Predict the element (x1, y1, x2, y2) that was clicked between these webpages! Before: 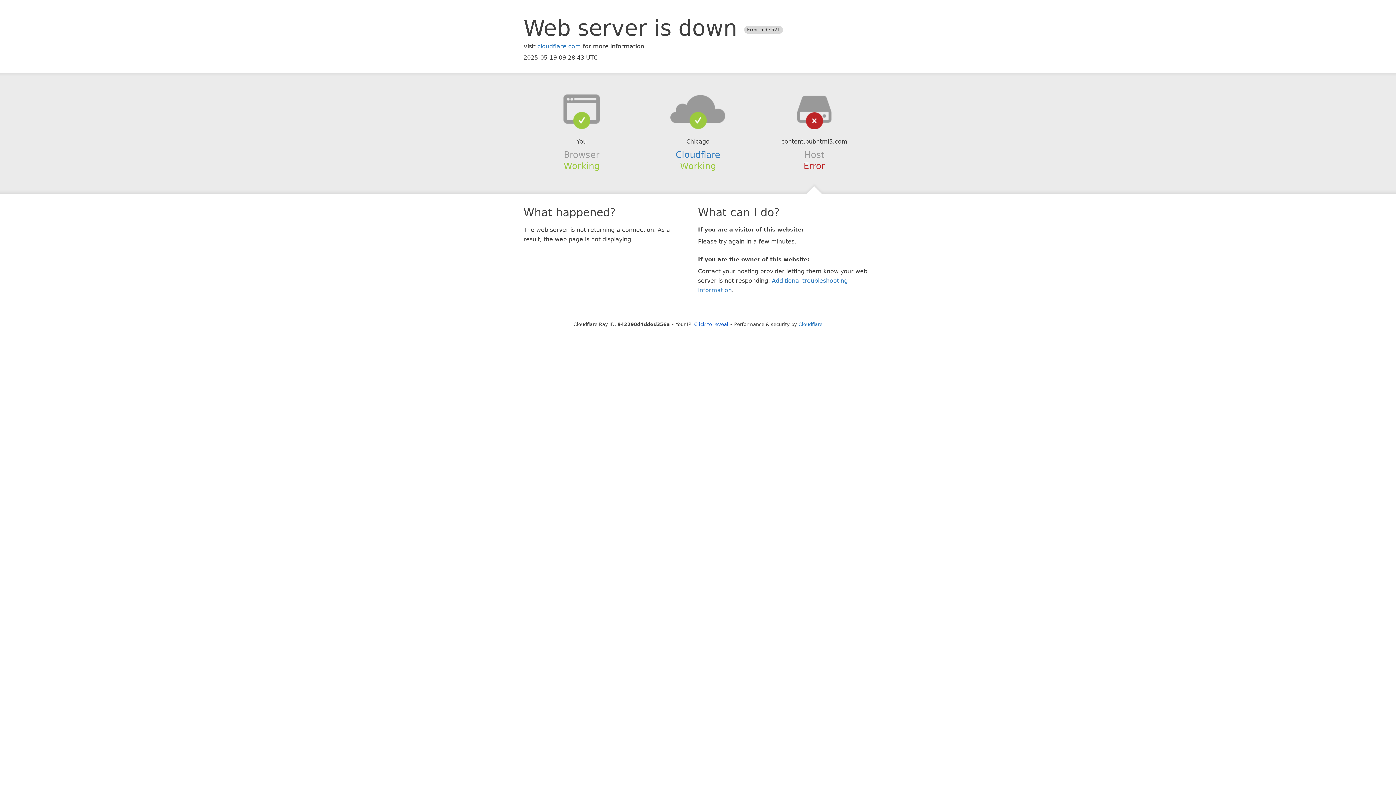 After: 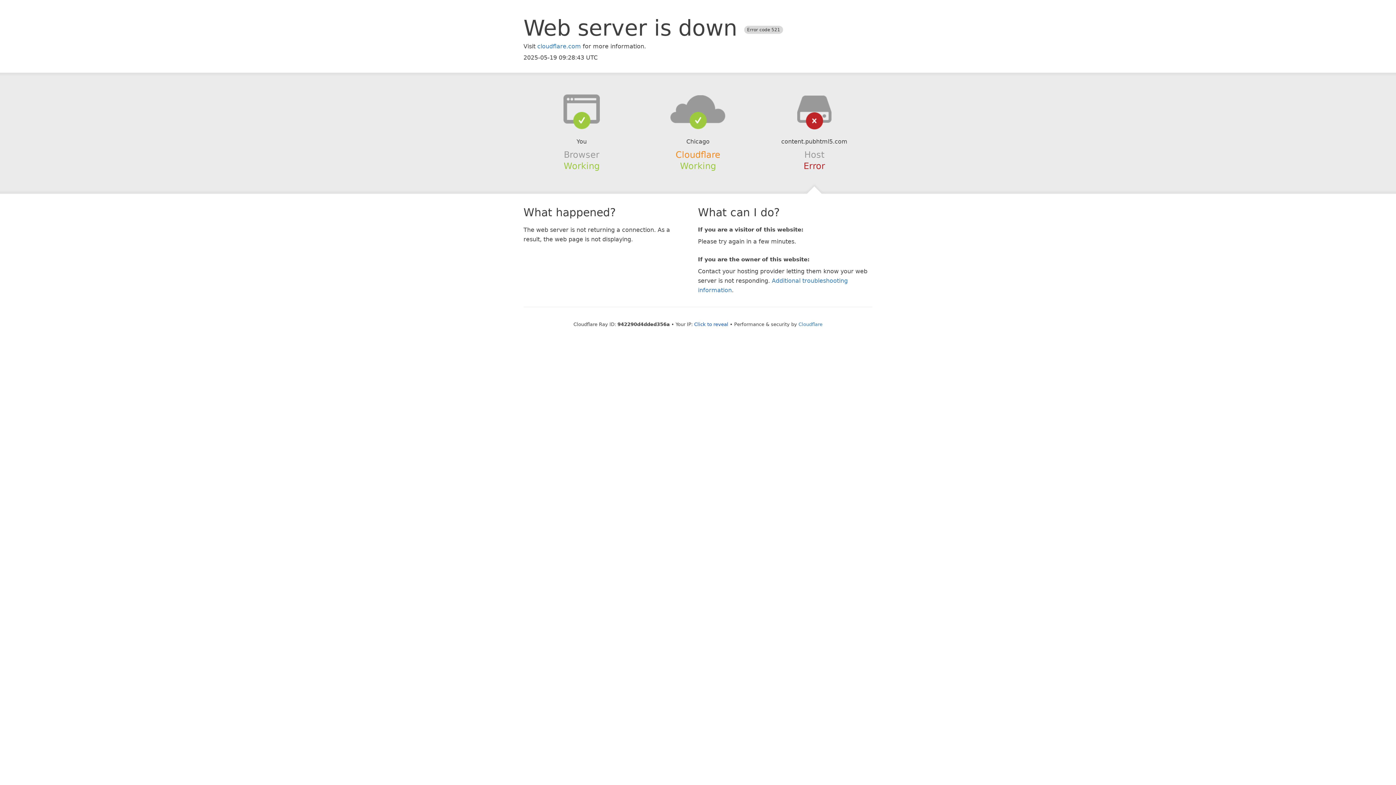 Action: label: Cloudflare bbox: (675, 149, 720, 159)